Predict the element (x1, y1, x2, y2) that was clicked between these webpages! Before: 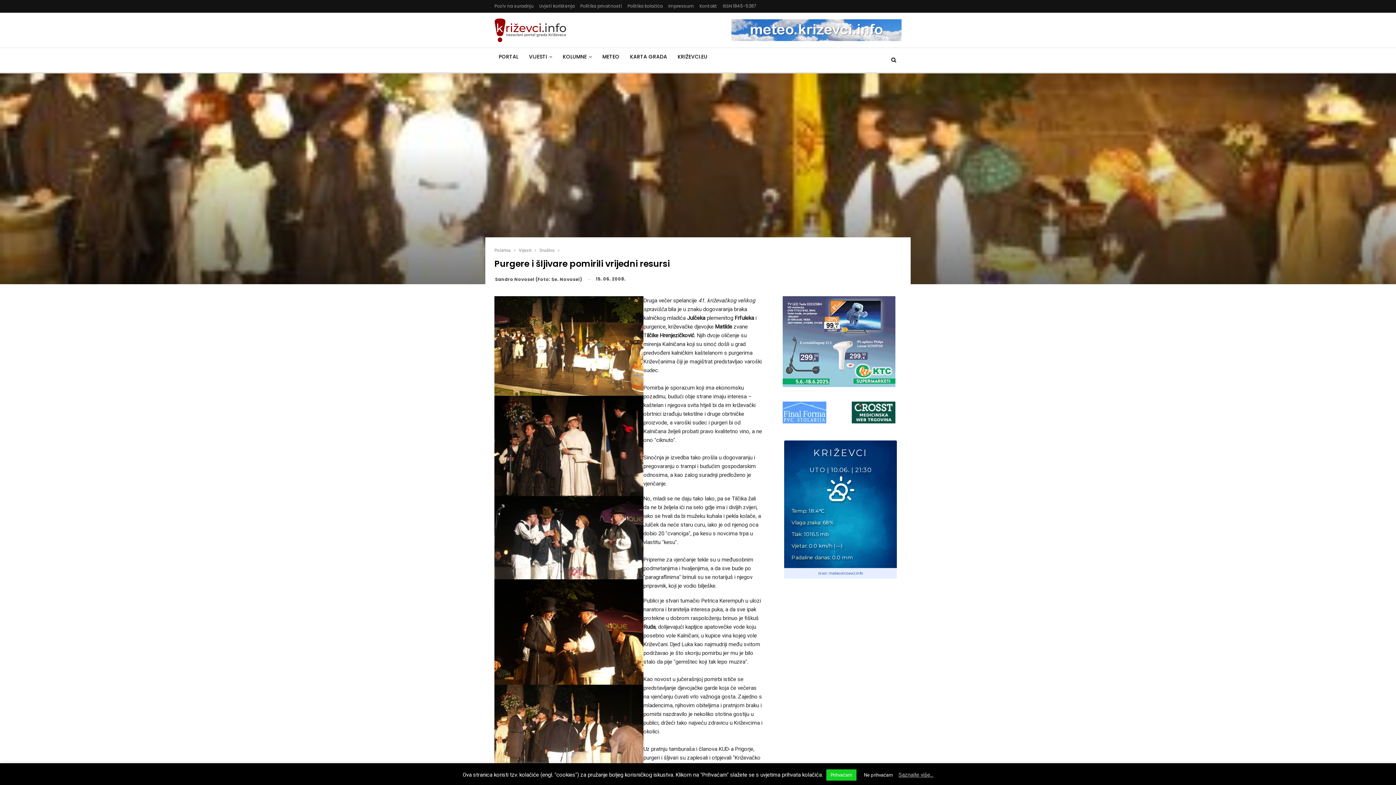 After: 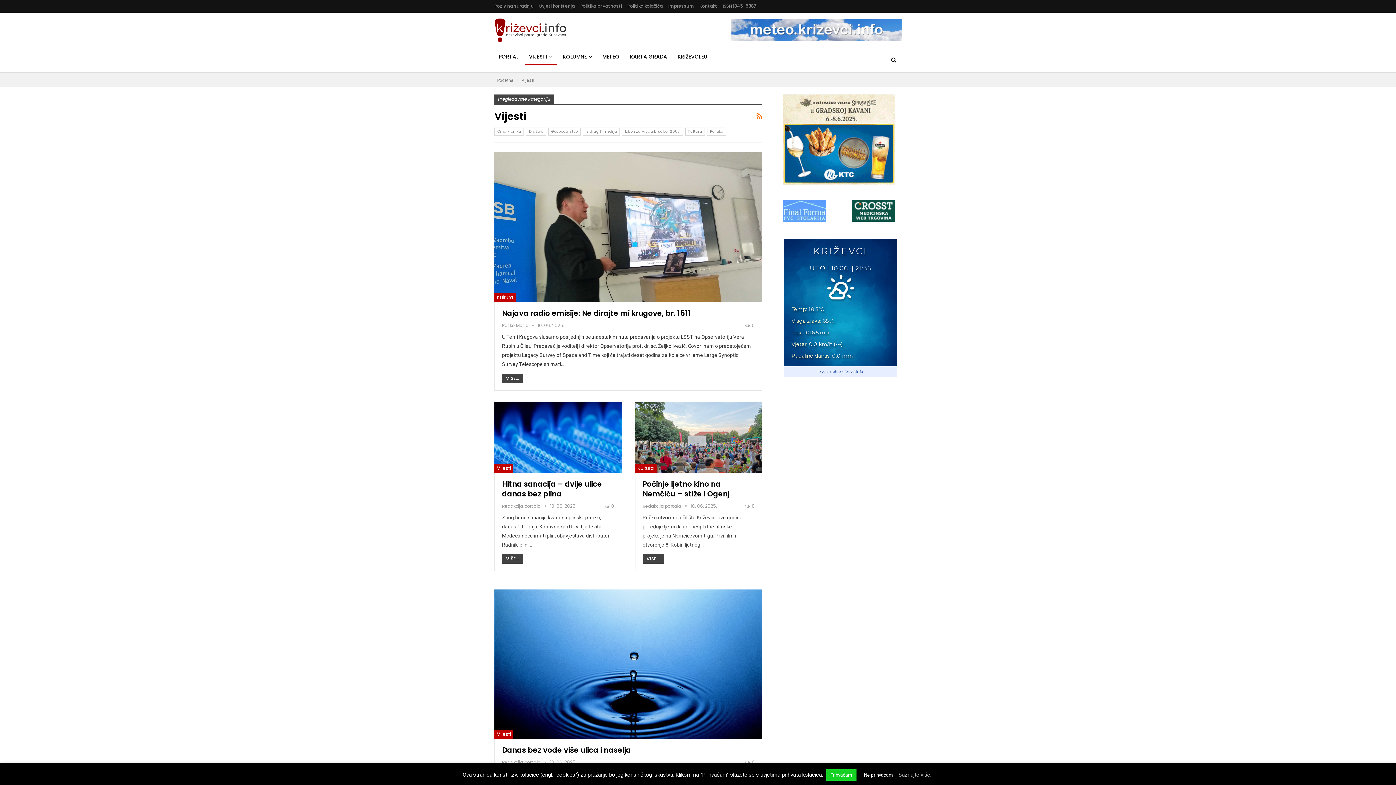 Action: bbox: (518, 246, 531, 254) label: Vijesti